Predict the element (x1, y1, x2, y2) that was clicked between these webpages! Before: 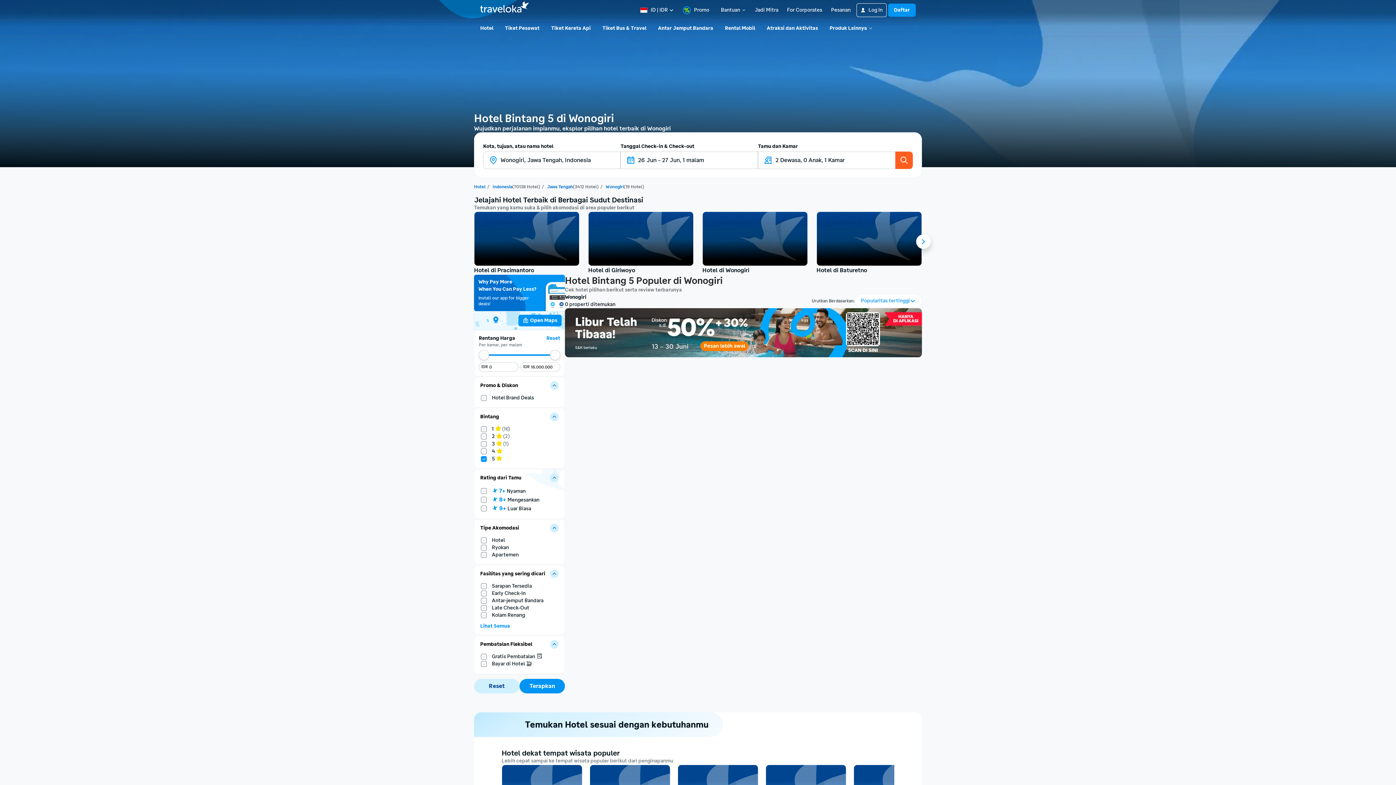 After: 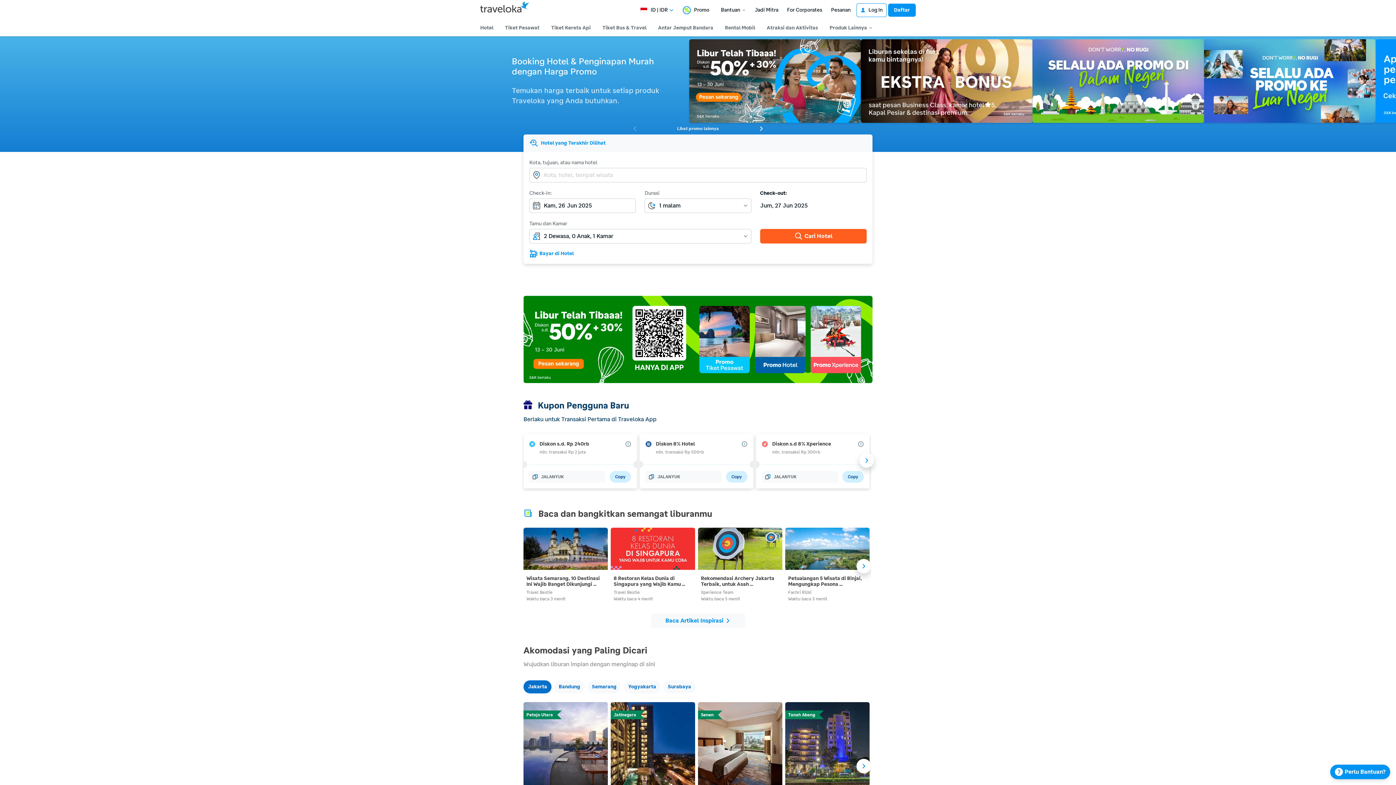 Action: label: Hotel bbox: (474, 184, 485, 189)